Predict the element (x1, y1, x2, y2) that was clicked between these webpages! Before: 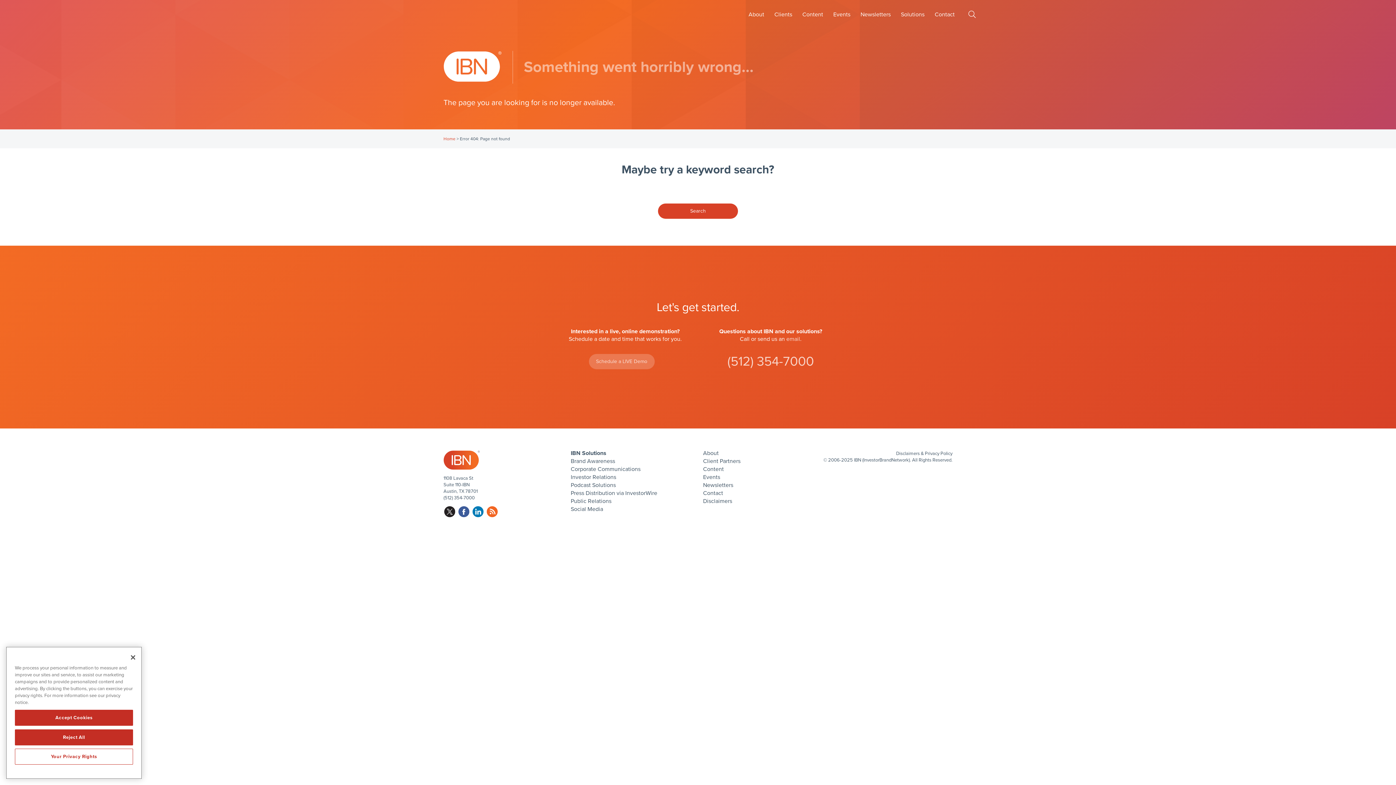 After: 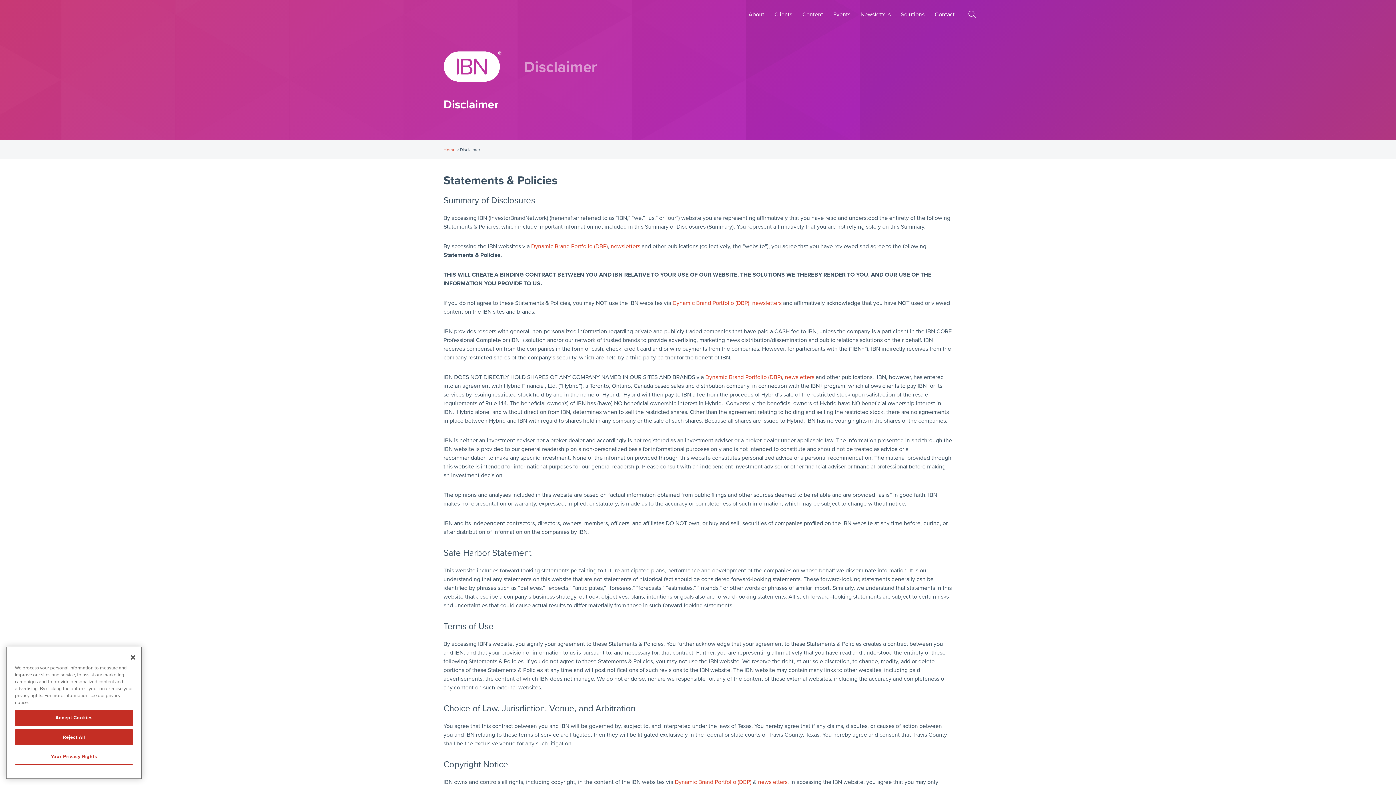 Action: label: Disclaimers & Privacy Policy bbox: (896, 451, 952, 456)